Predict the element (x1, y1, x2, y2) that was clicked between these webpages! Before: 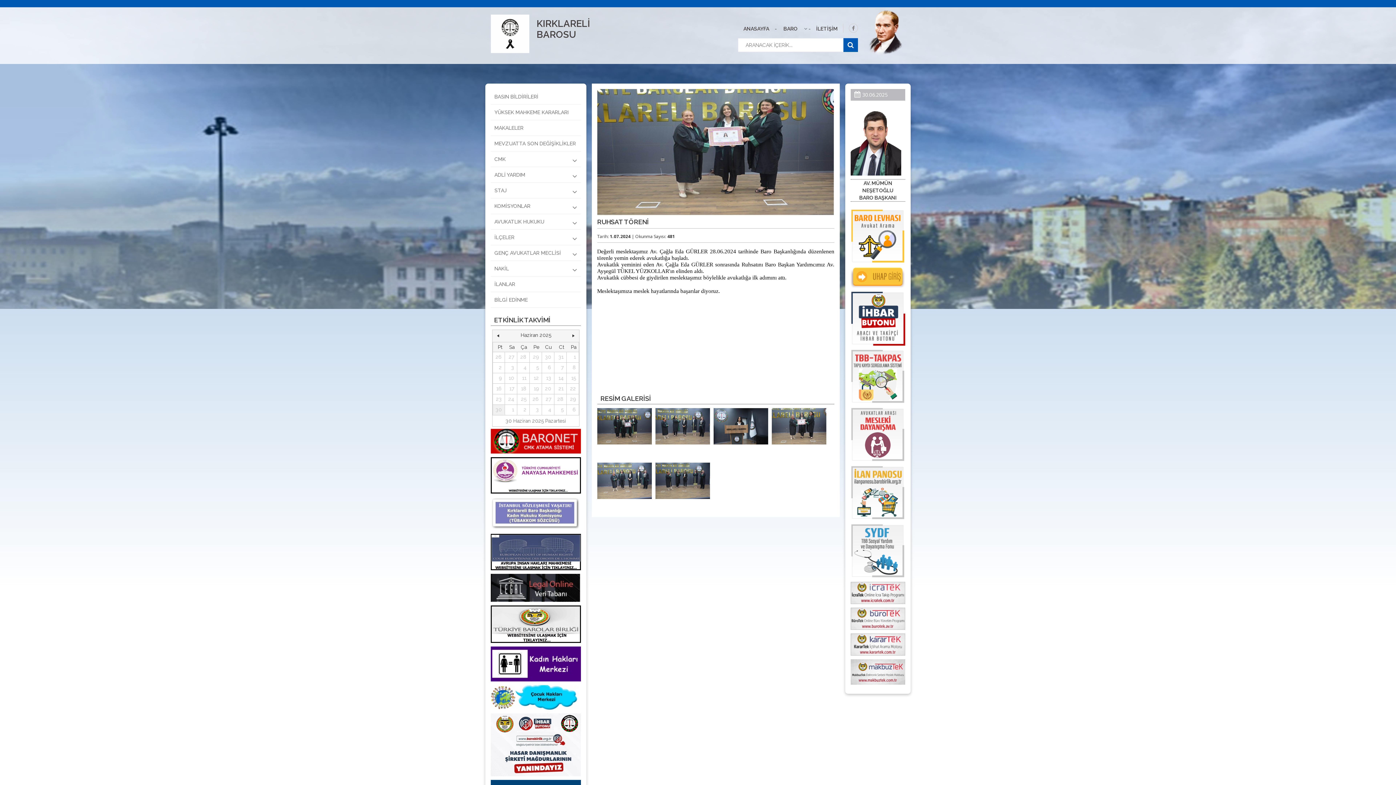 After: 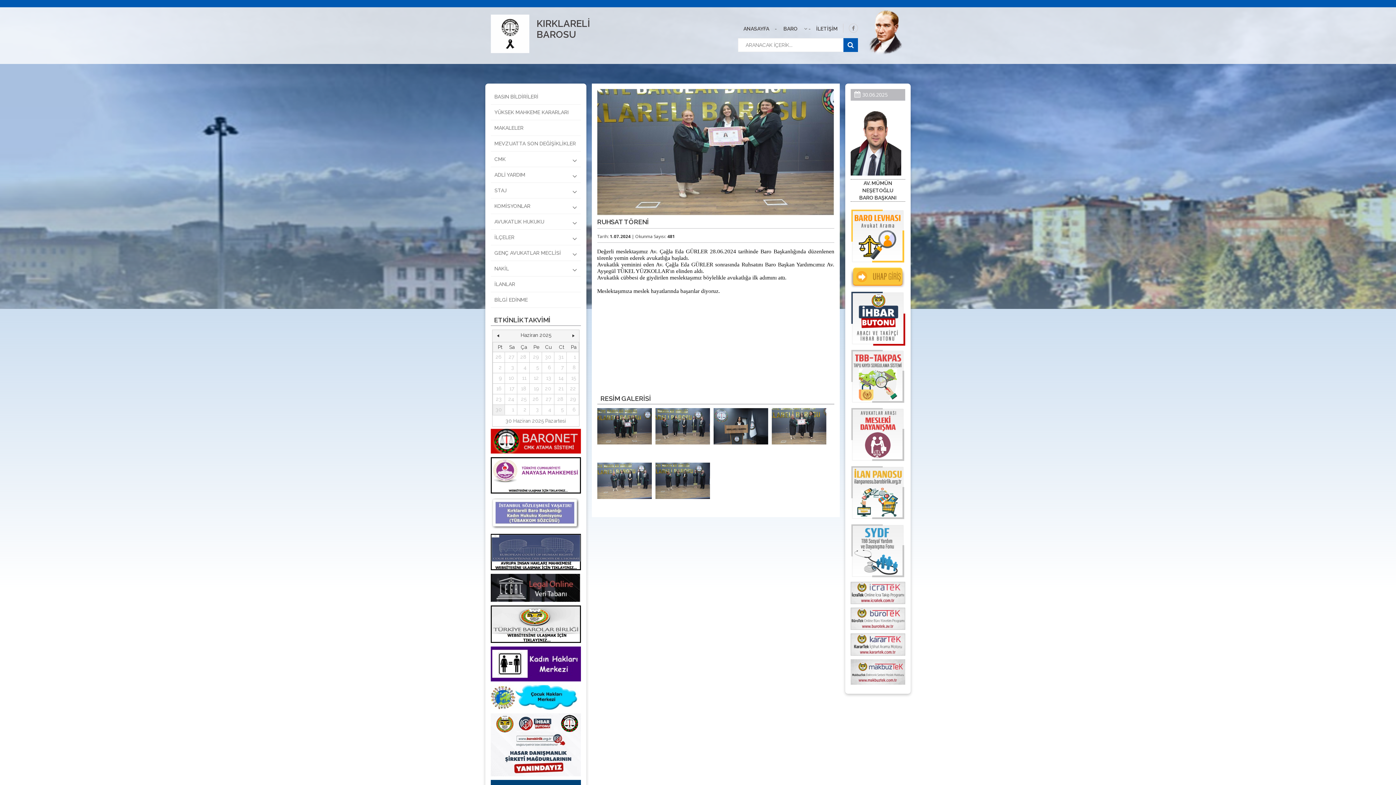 Action: bbox: (850, 615, 905, 621)